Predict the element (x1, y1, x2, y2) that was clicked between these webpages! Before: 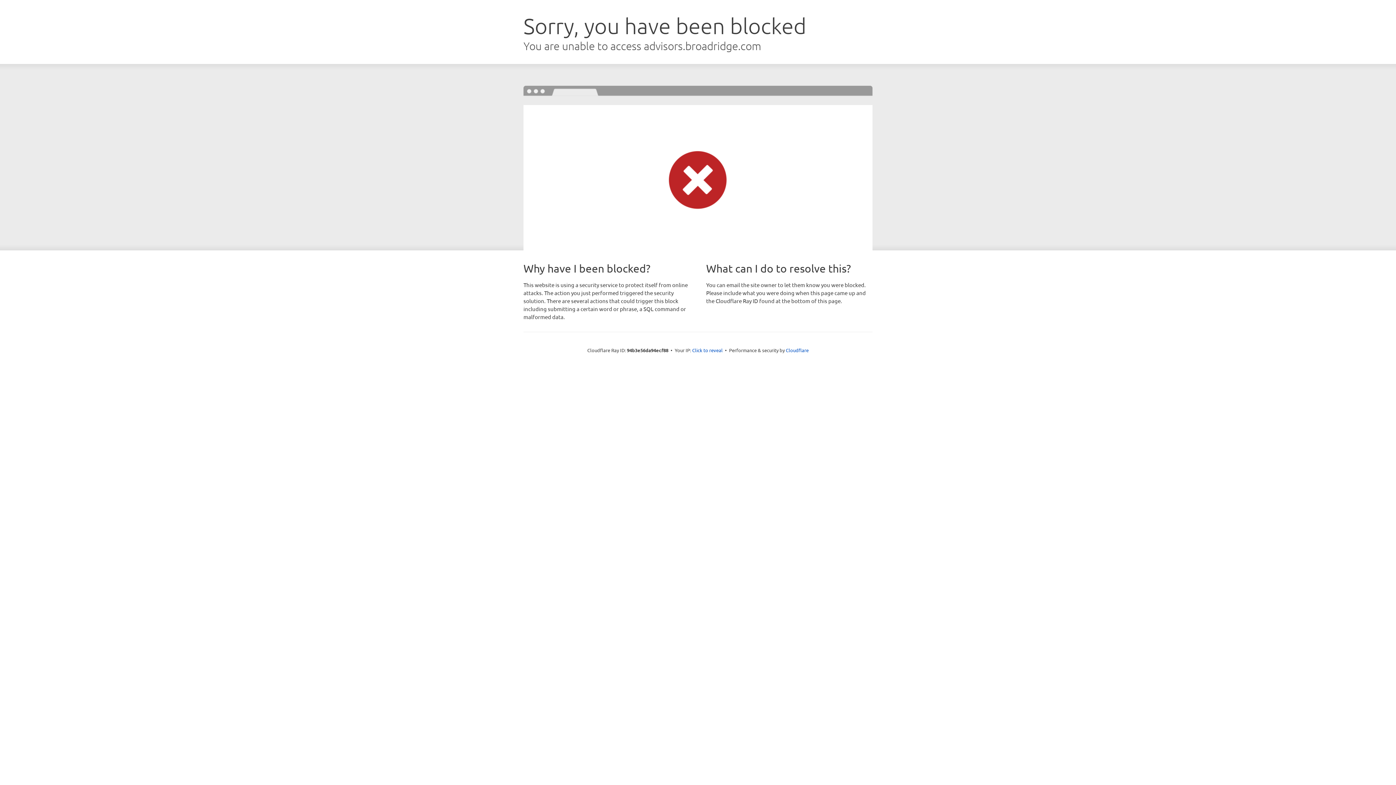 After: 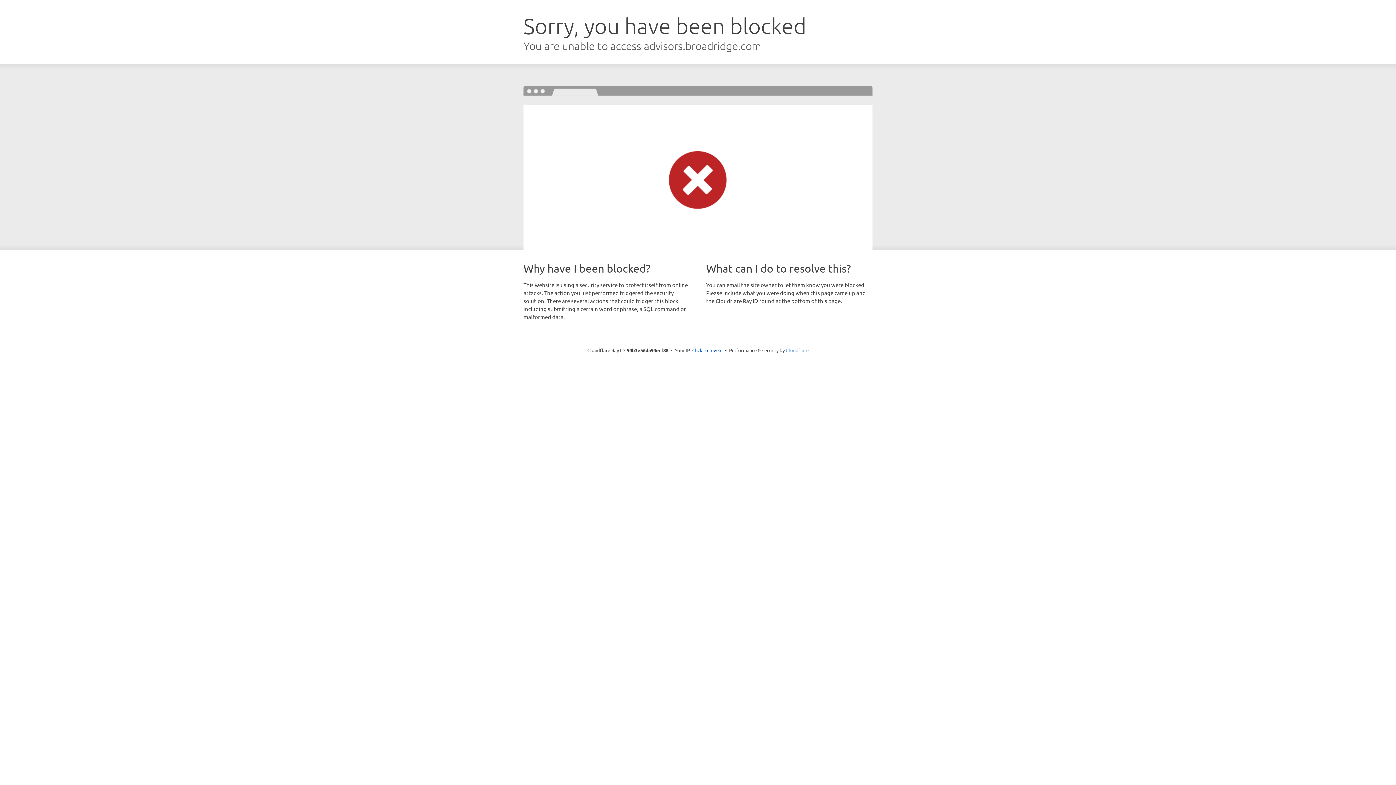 Action: bbox: (786, 347, 808, 353) label: Cloudflare